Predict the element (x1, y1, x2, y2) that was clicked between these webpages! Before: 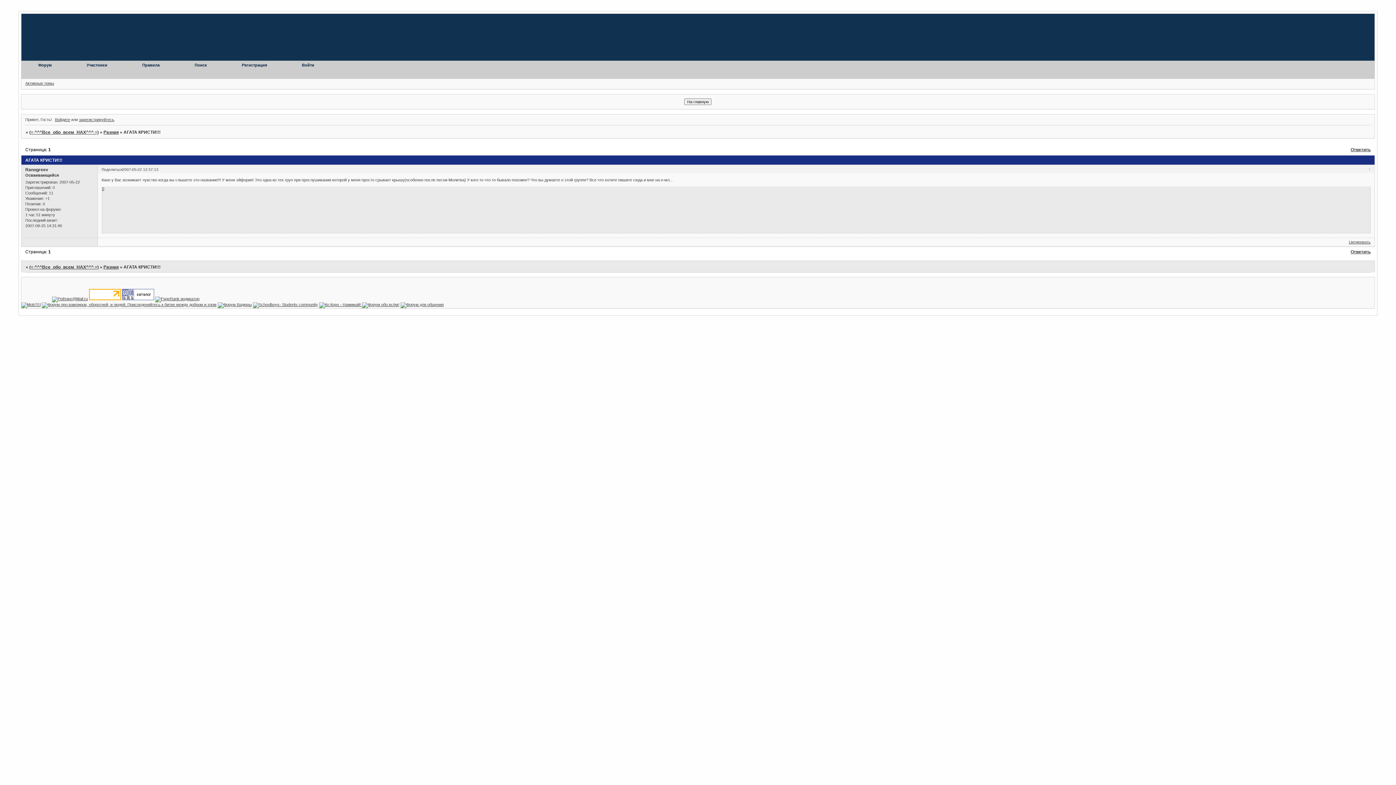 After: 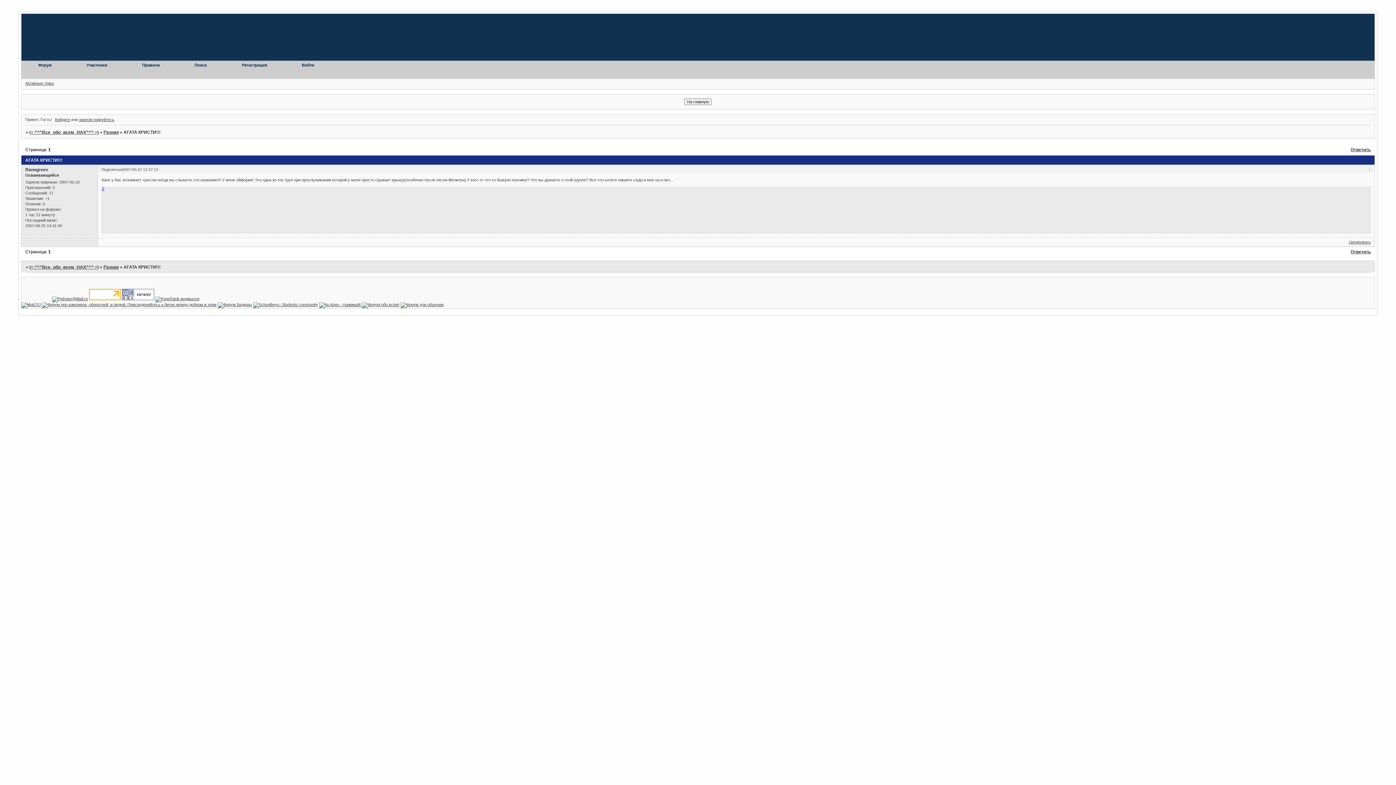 Action: bbox: (102, 186, 104, 191) label: 0